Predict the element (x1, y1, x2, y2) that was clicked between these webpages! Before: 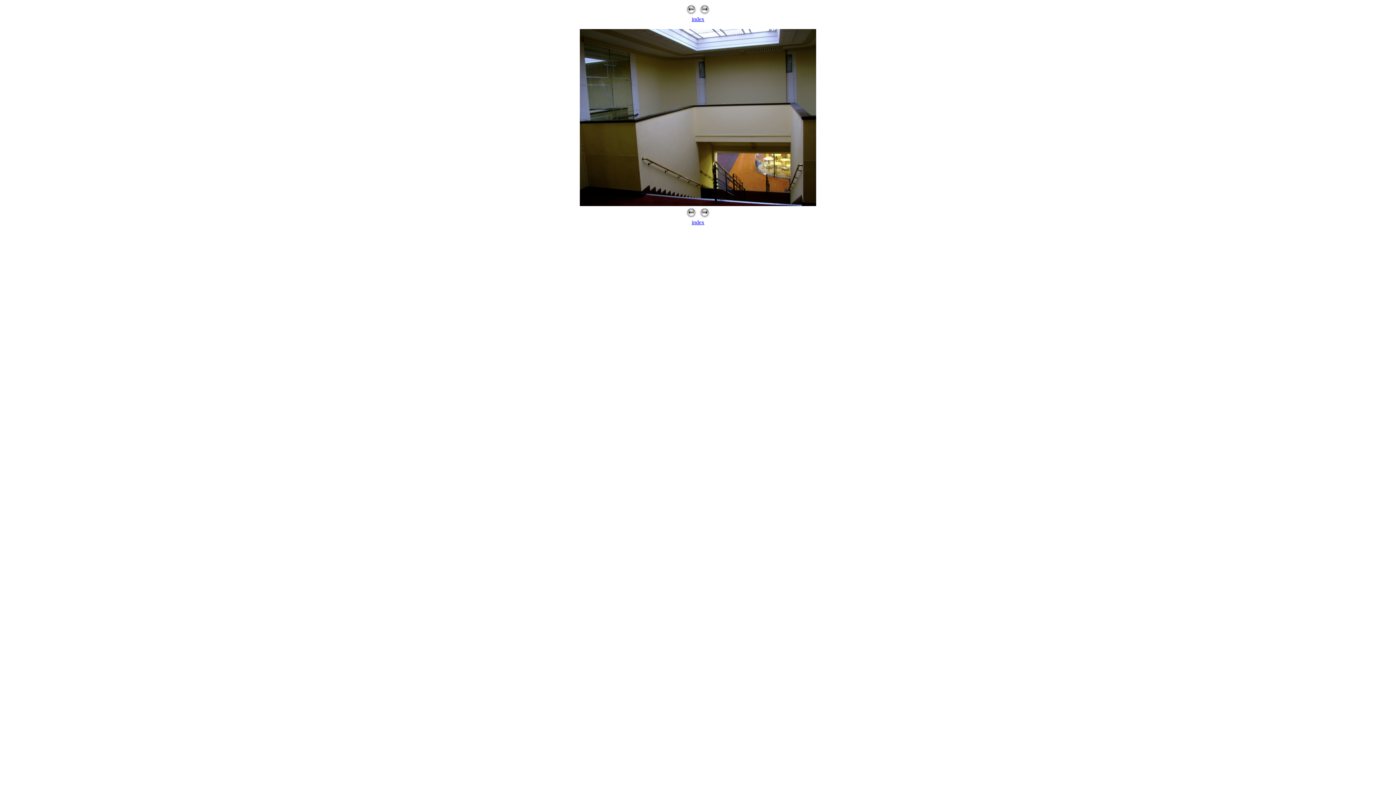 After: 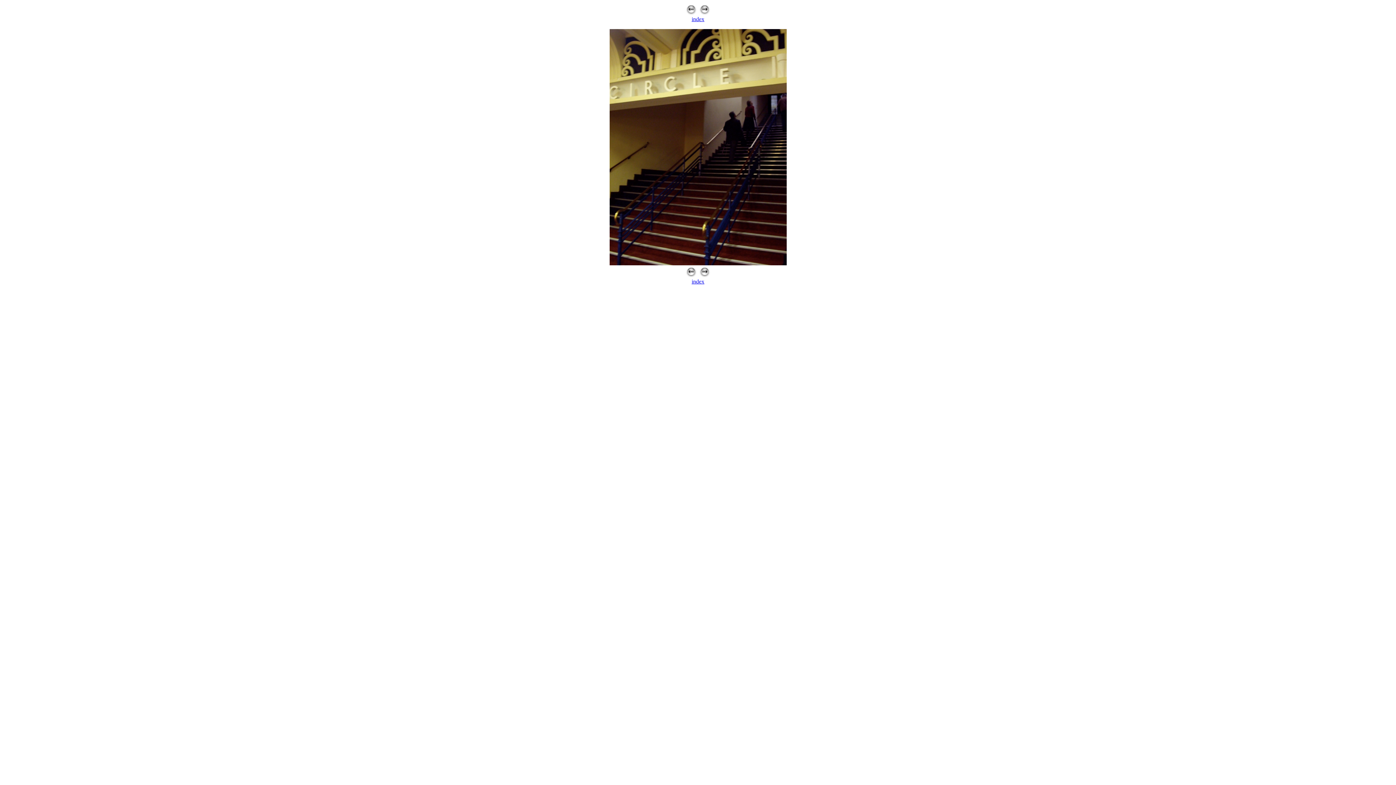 Action: bbox: (685, 213, 697, 219)